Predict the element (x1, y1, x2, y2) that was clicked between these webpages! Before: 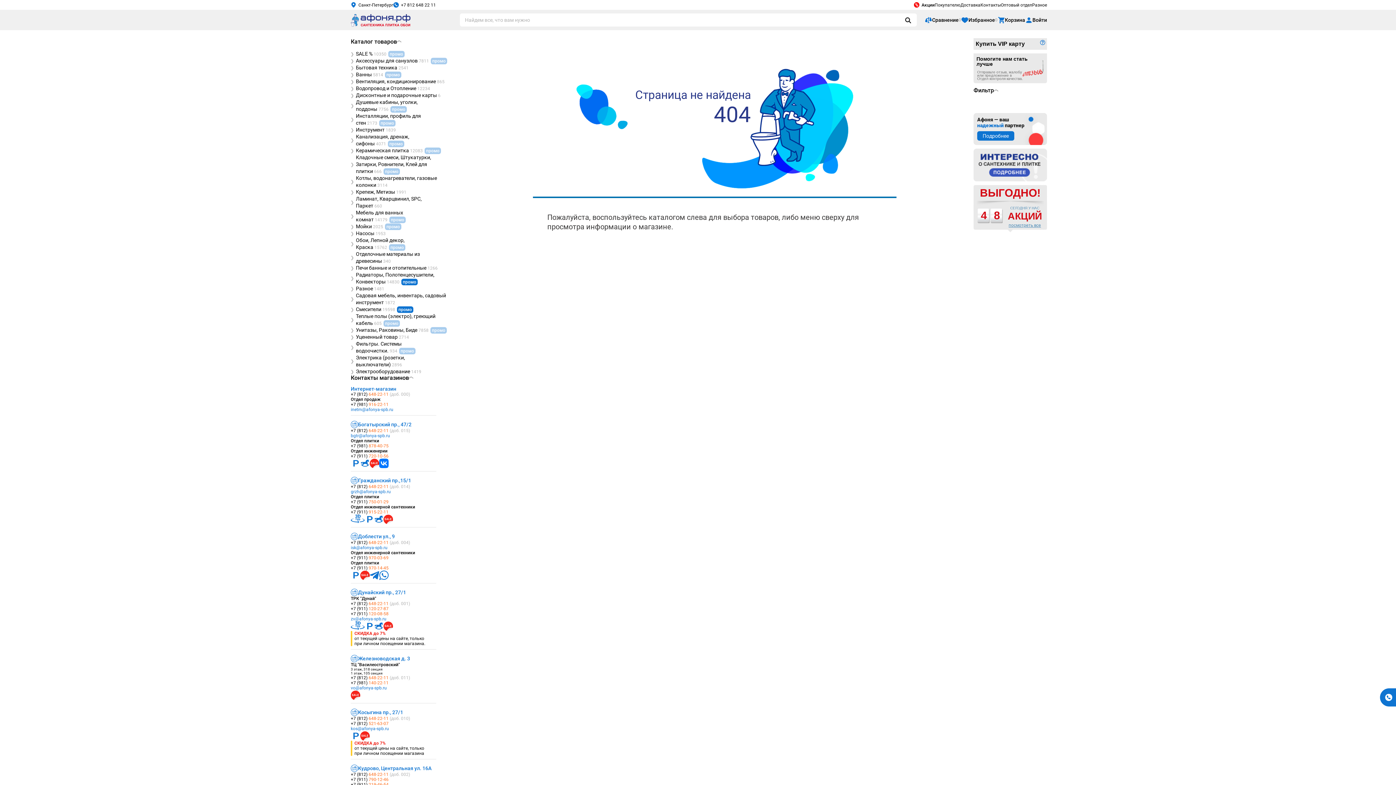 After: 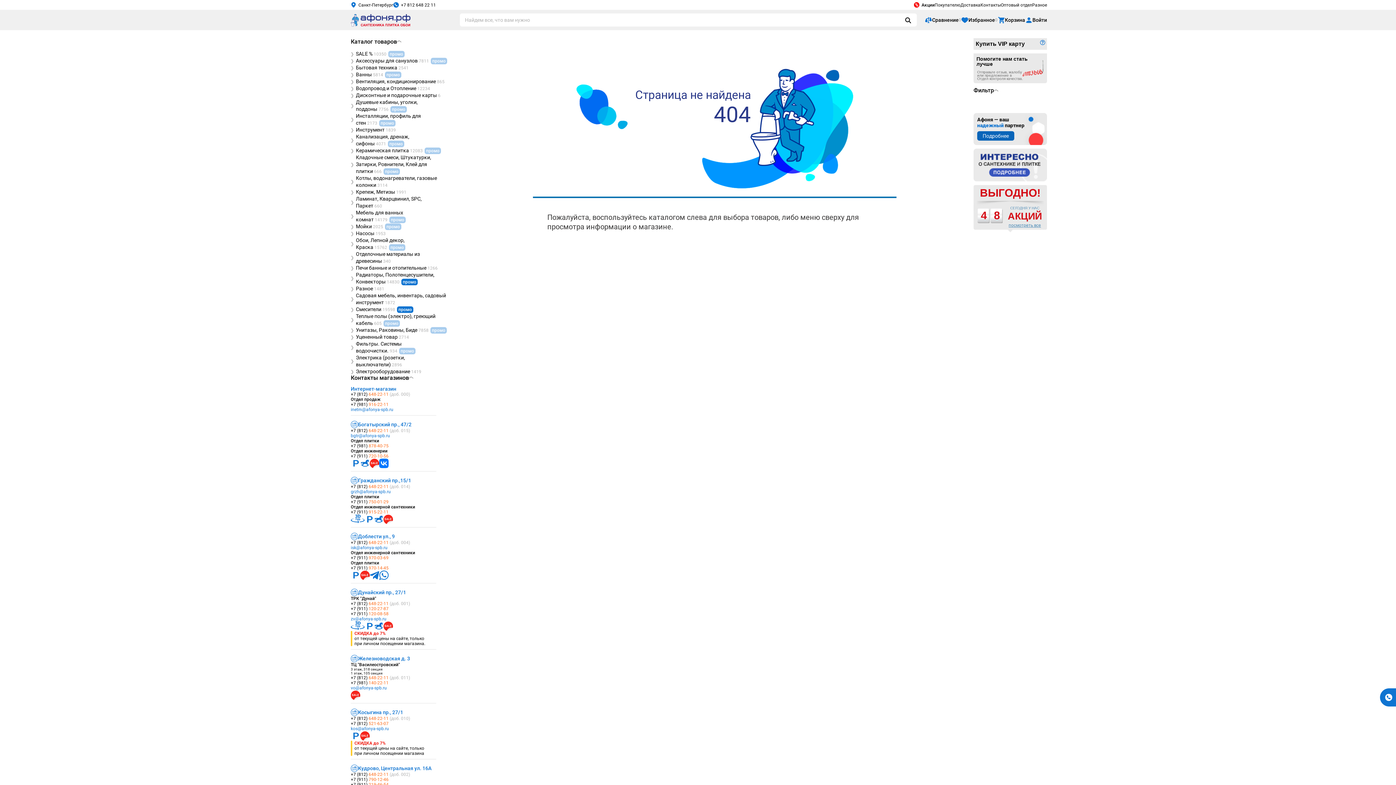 Action: bbox: (973, 113, 1047, 145) label: Афоня — ваш
надежный партнер
Подробнее